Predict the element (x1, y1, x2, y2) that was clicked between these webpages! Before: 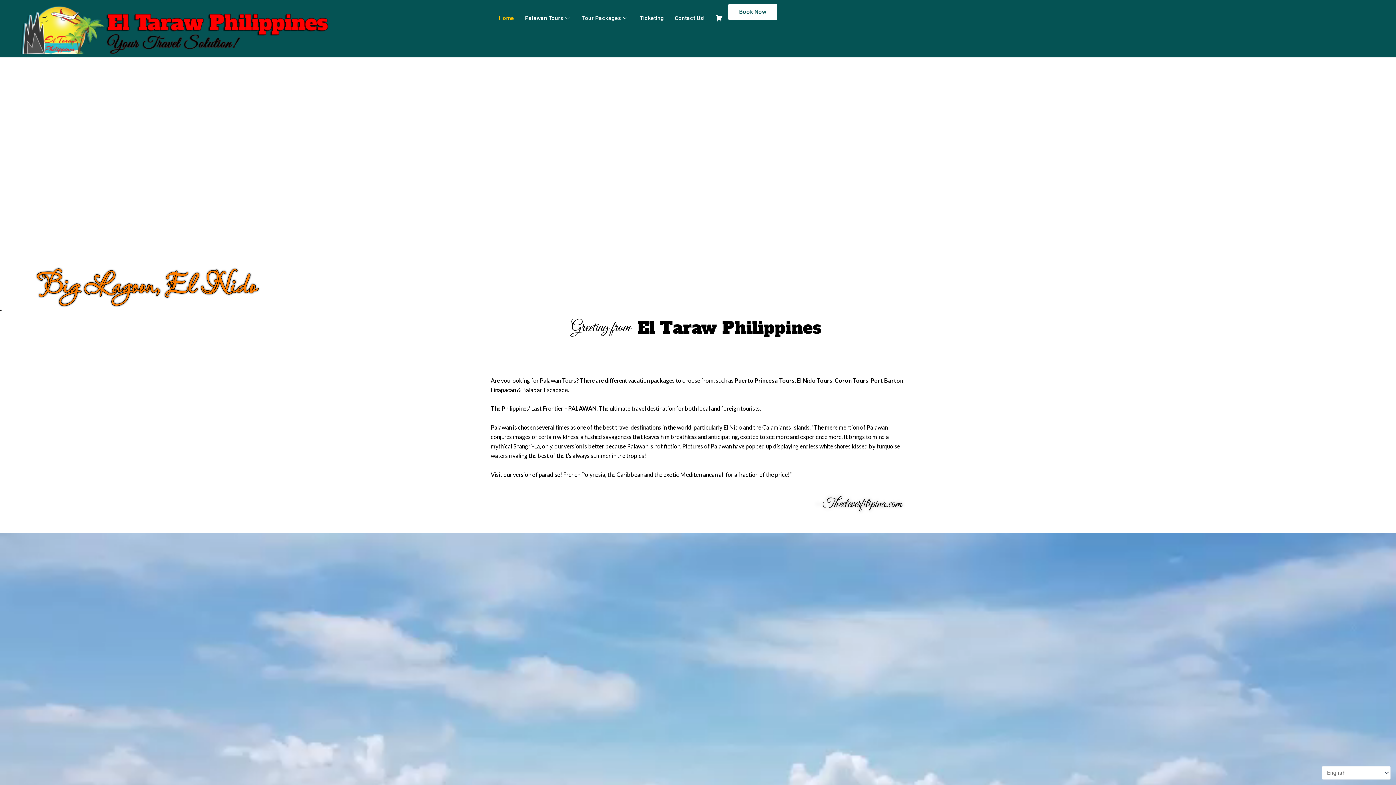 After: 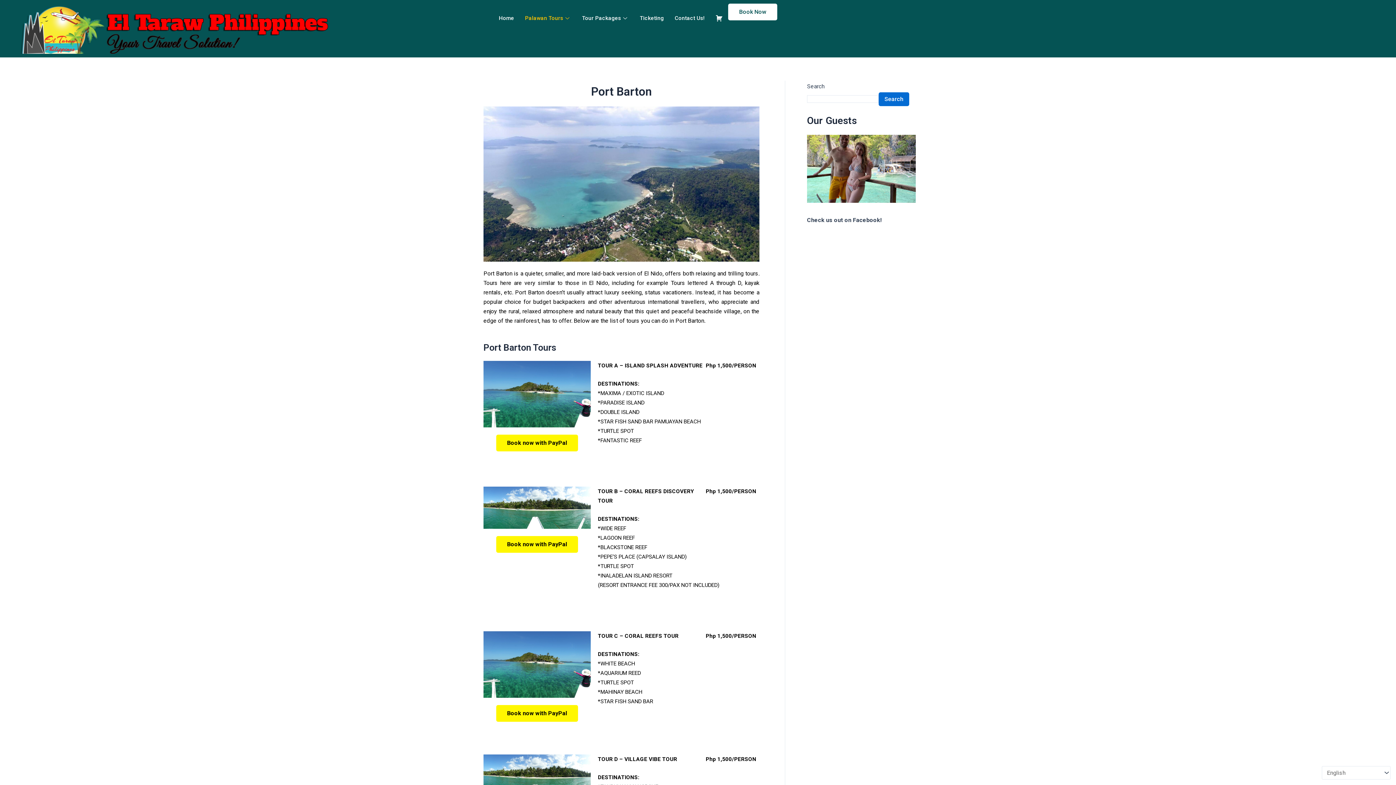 Action: label: Port Barton bbox: (870, 377, 903, 383)